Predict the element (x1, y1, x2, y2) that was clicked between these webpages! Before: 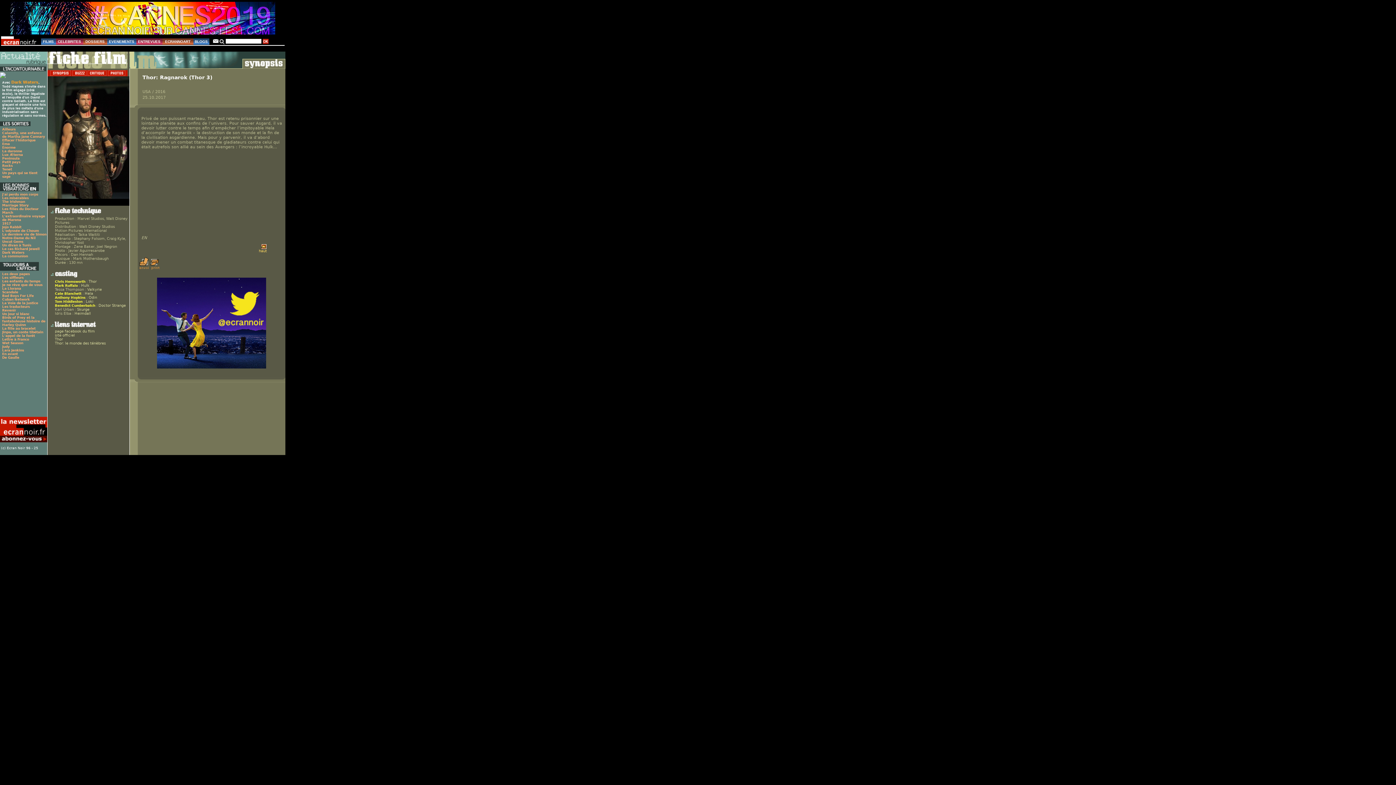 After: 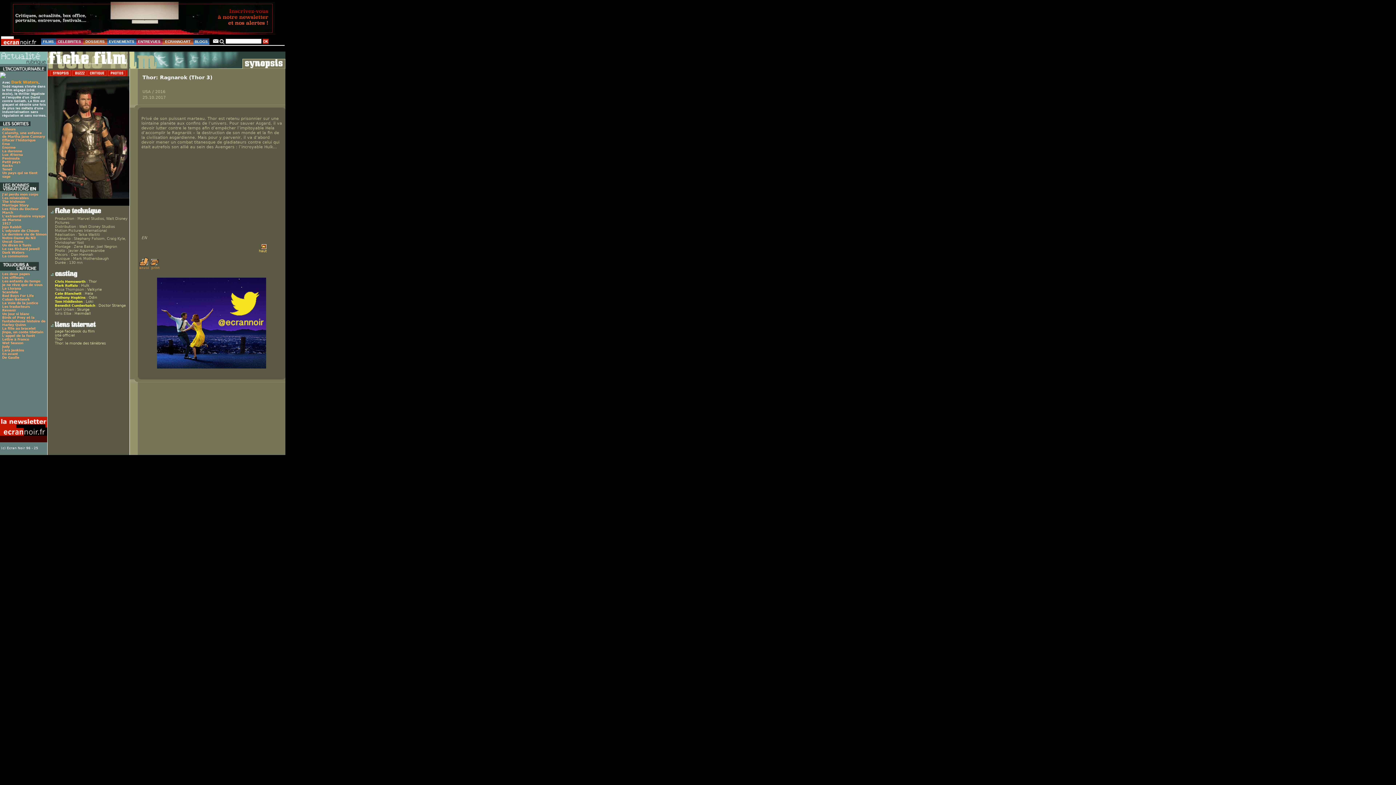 Action: bbox: (50, 71, 71, 77)